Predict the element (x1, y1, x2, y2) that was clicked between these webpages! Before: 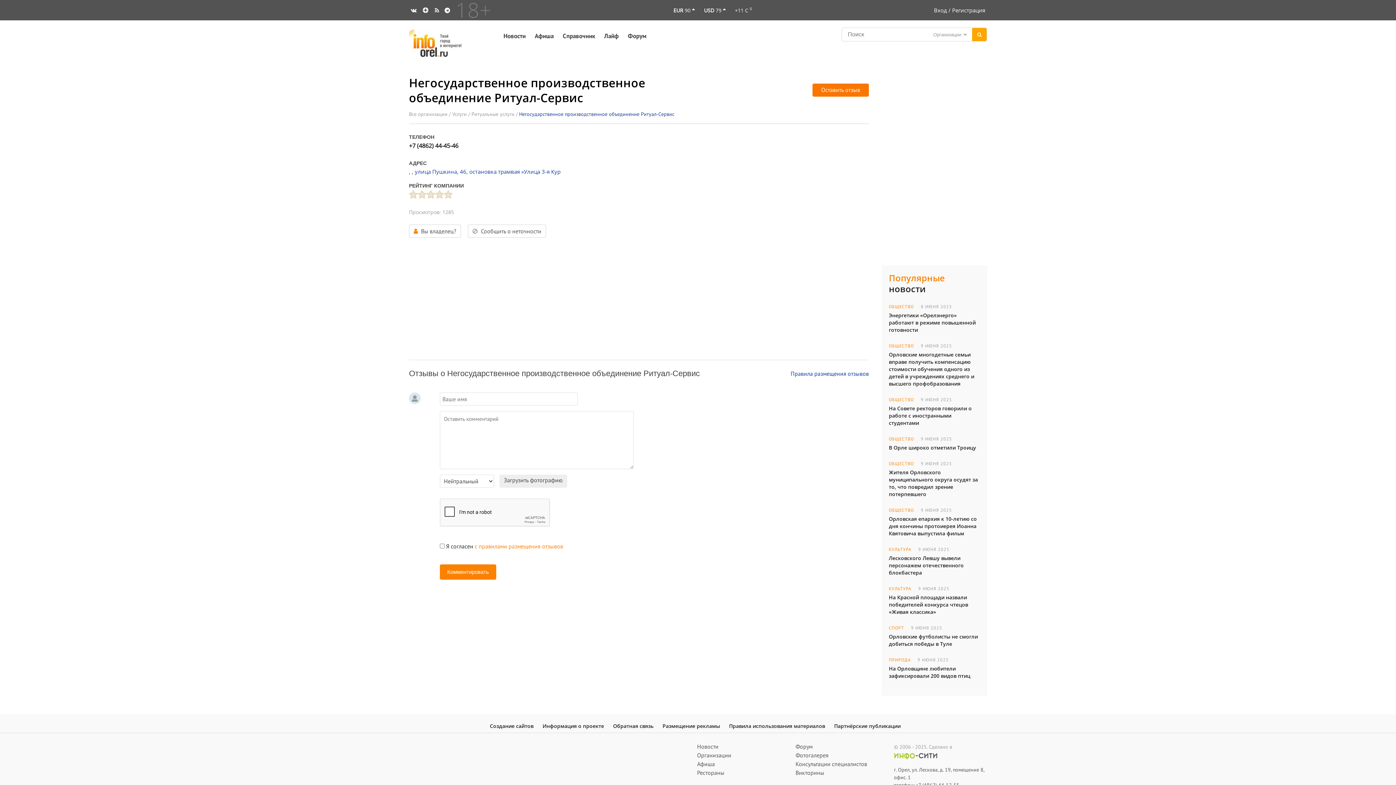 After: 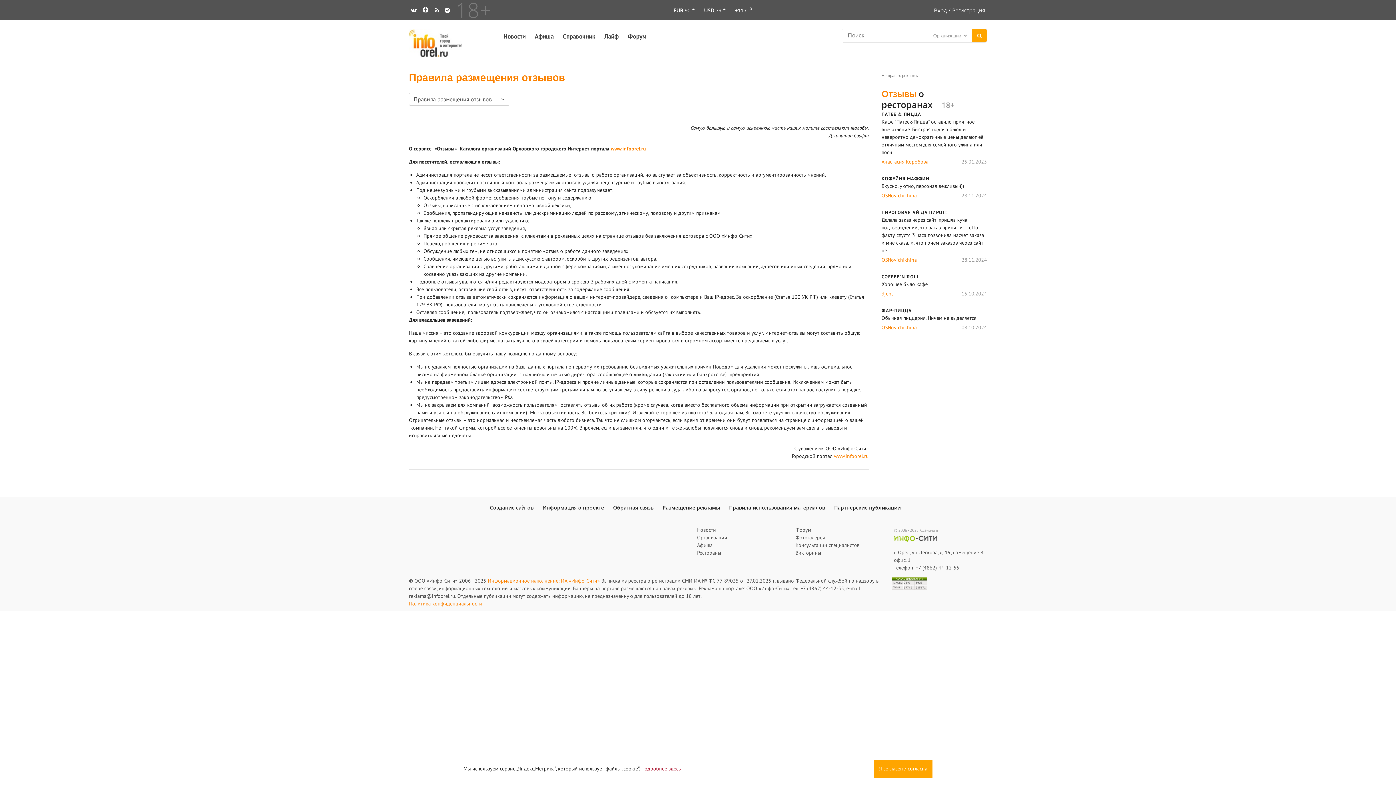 Action: bbox: (790, 369, 869, 378) label: Правила размещения отзывов